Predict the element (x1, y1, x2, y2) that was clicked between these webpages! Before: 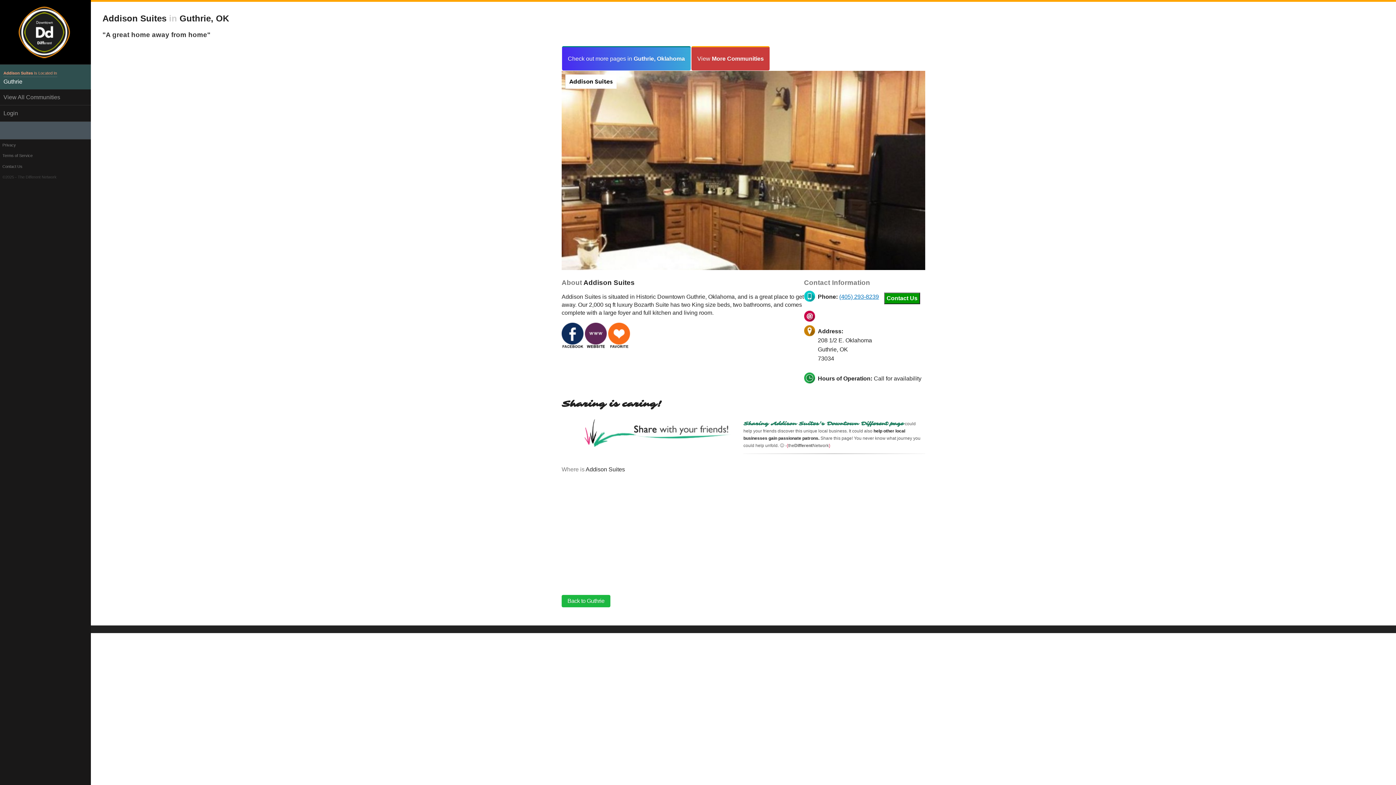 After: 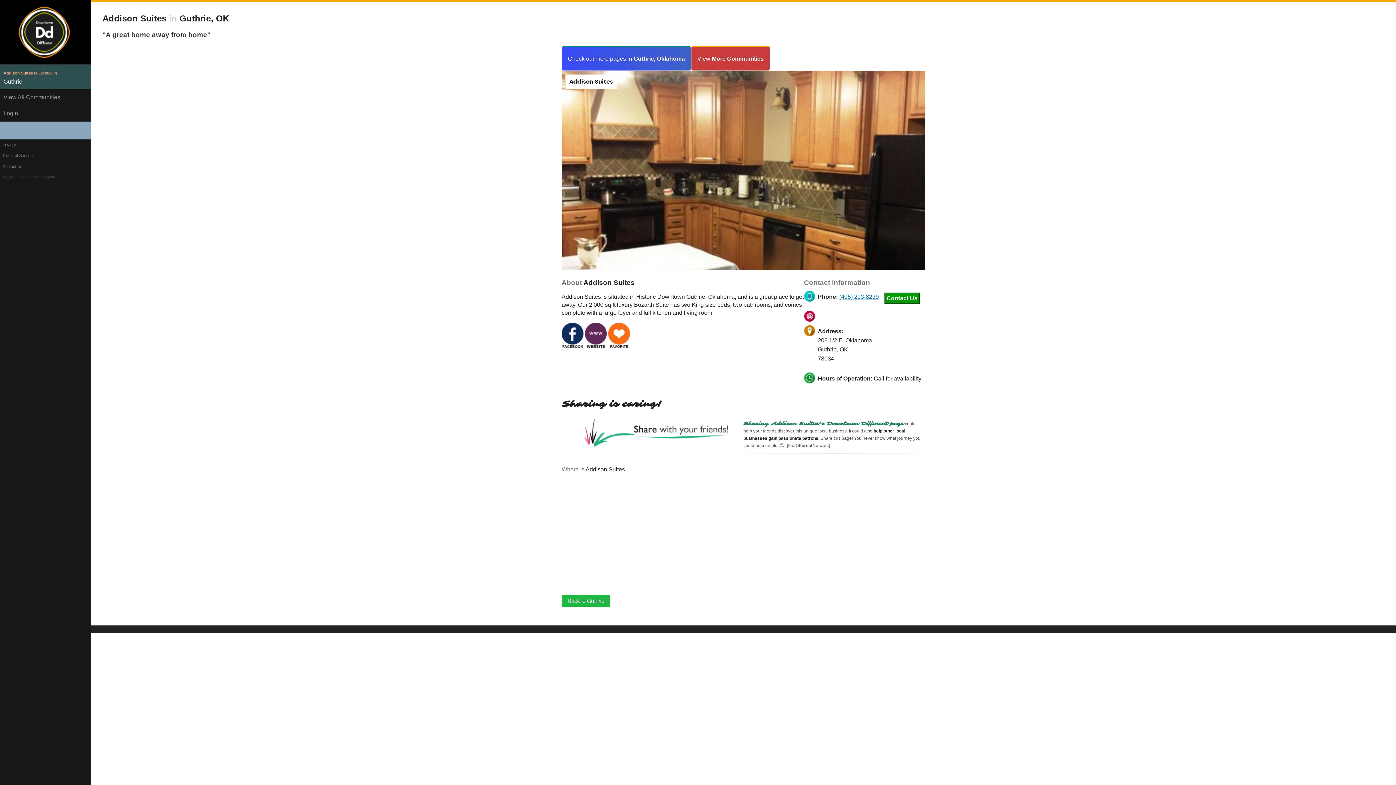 Action: bbox: (0, 121, 90, 139)